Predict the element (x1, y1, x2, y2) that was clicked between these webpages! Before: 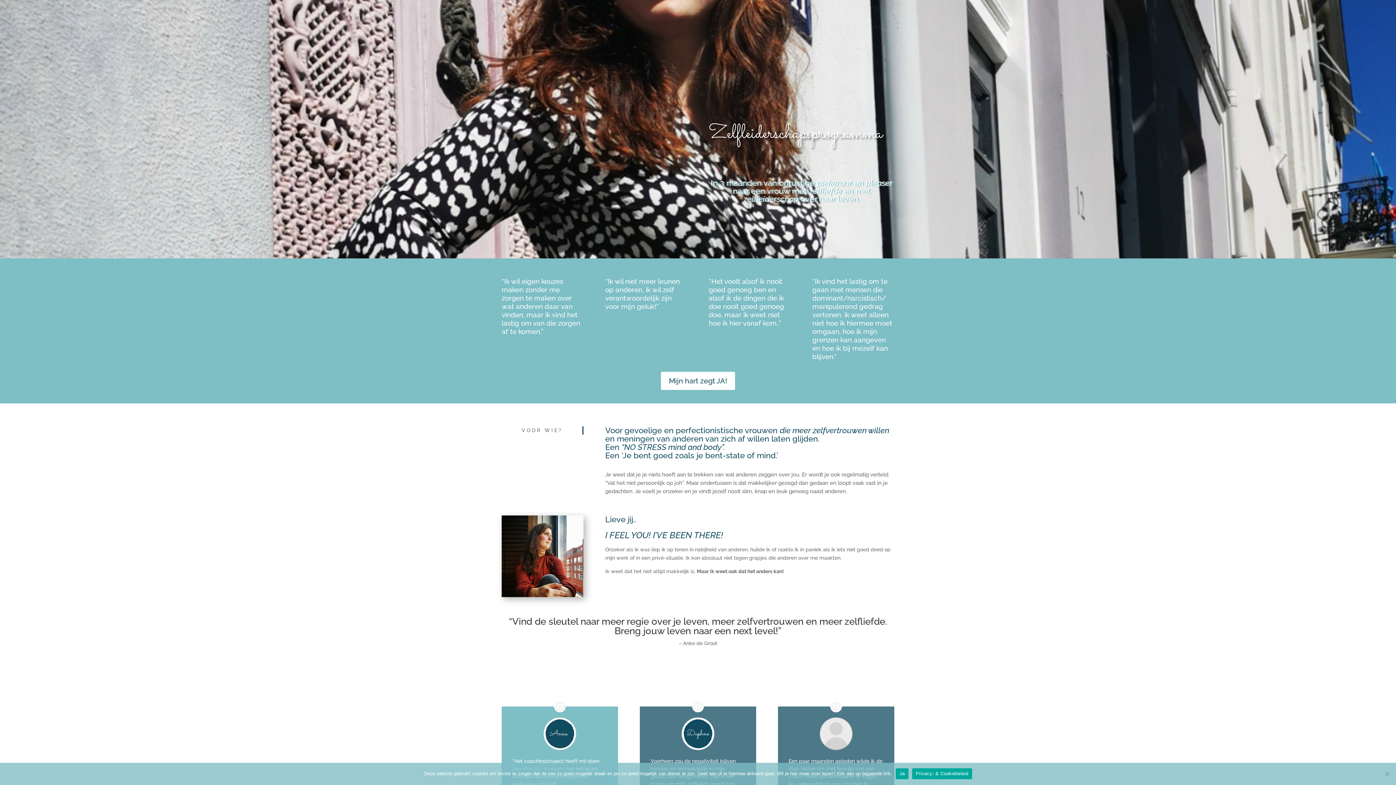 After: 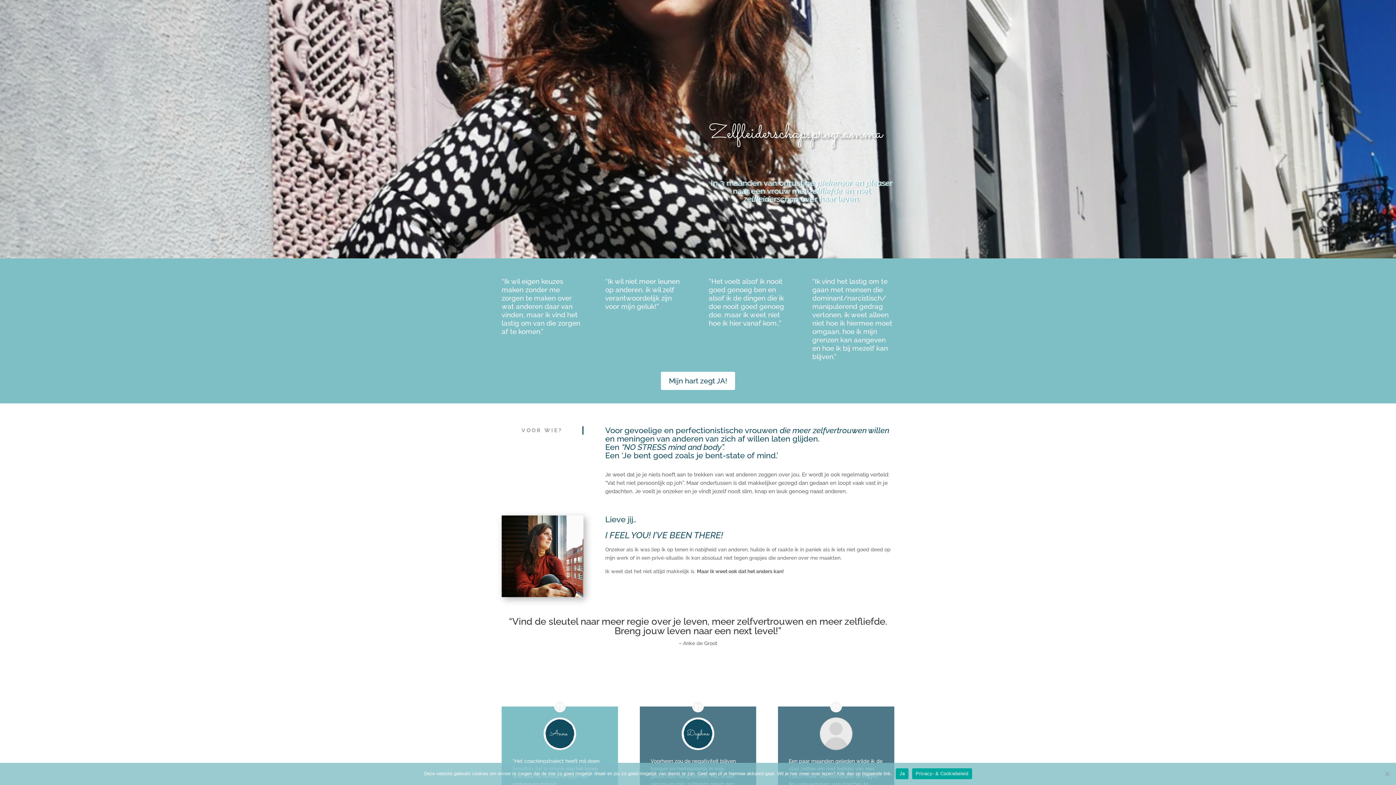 Action: label: Mijn hart zegt JA! bbox: (661, 372, 735, 390)